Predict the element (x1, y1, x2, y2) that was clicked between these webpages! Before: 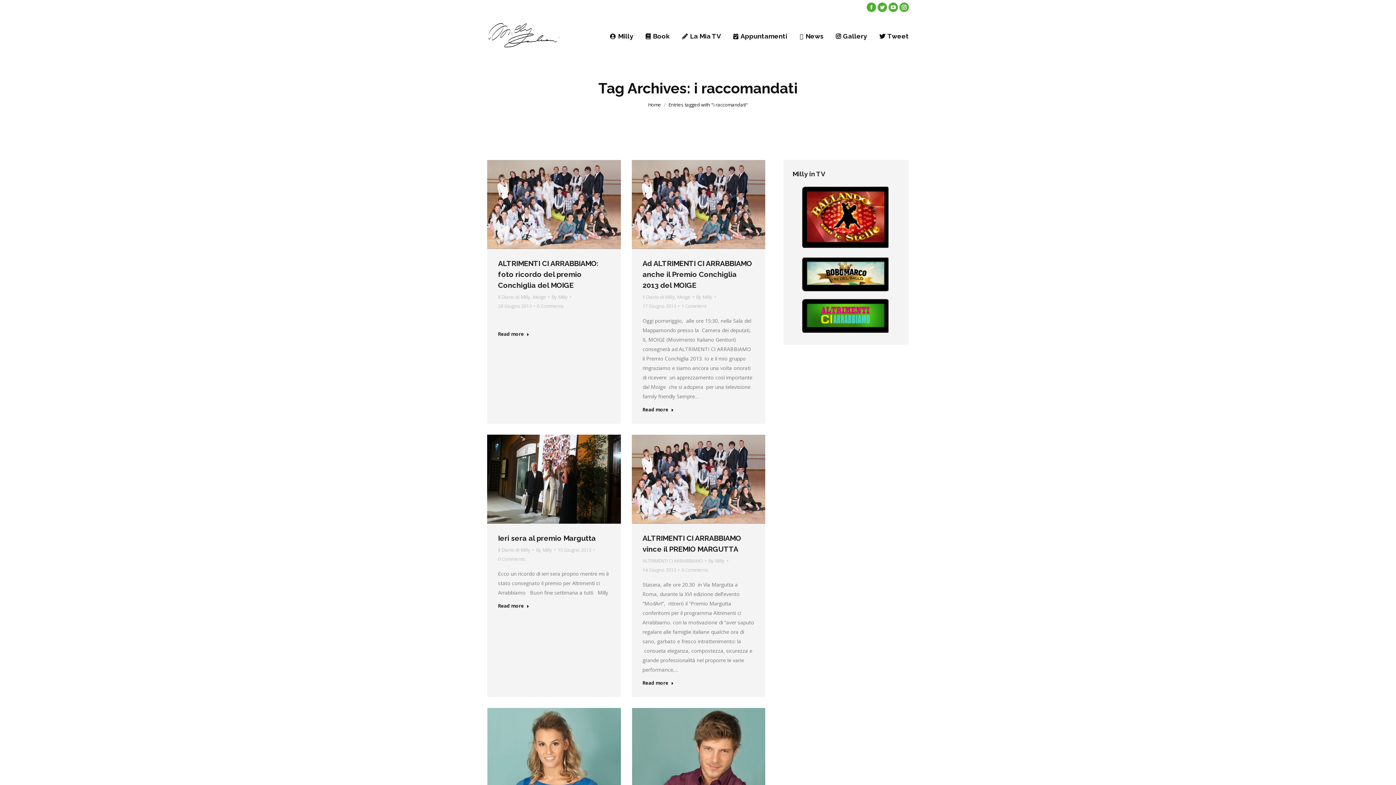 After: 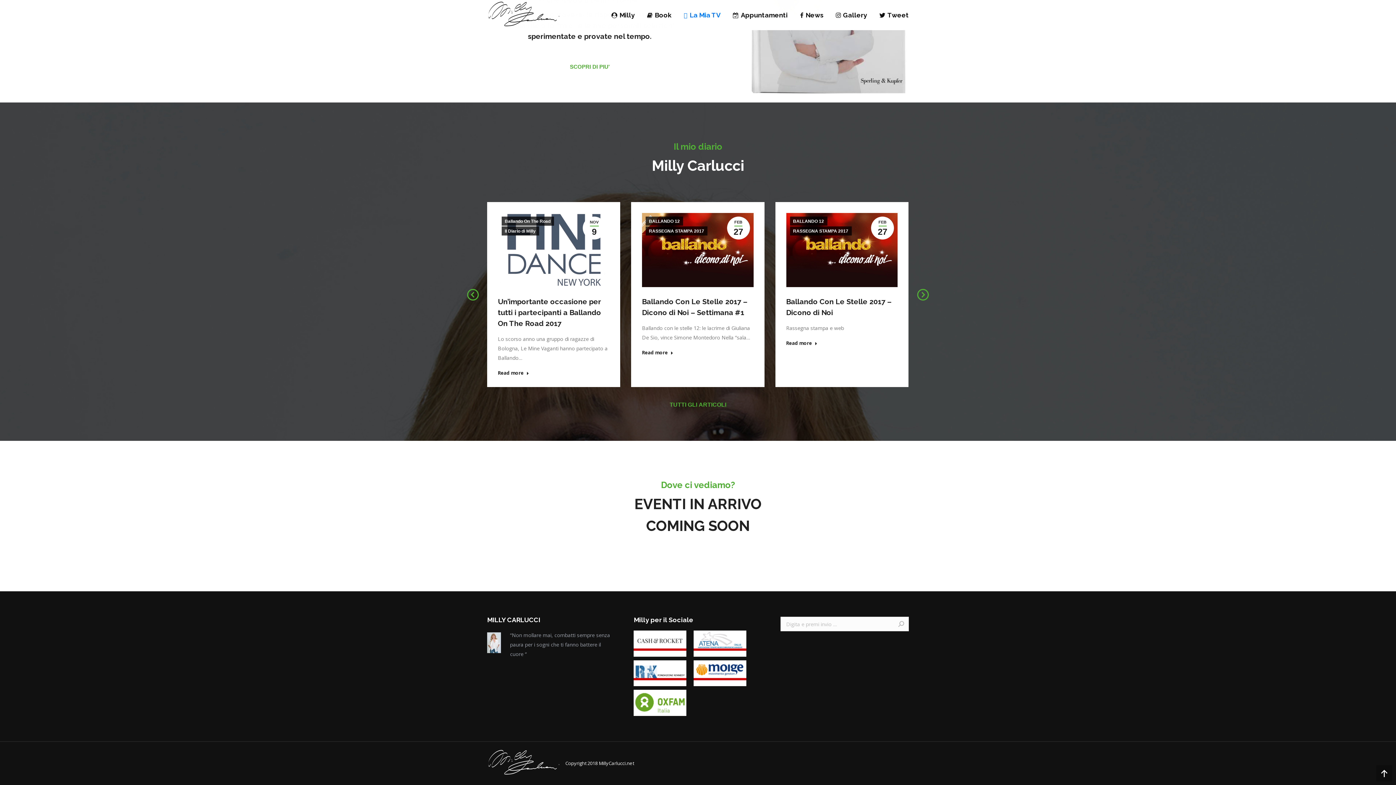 Action: label: La Mia TV bbox: (682, 20, 721, 52)